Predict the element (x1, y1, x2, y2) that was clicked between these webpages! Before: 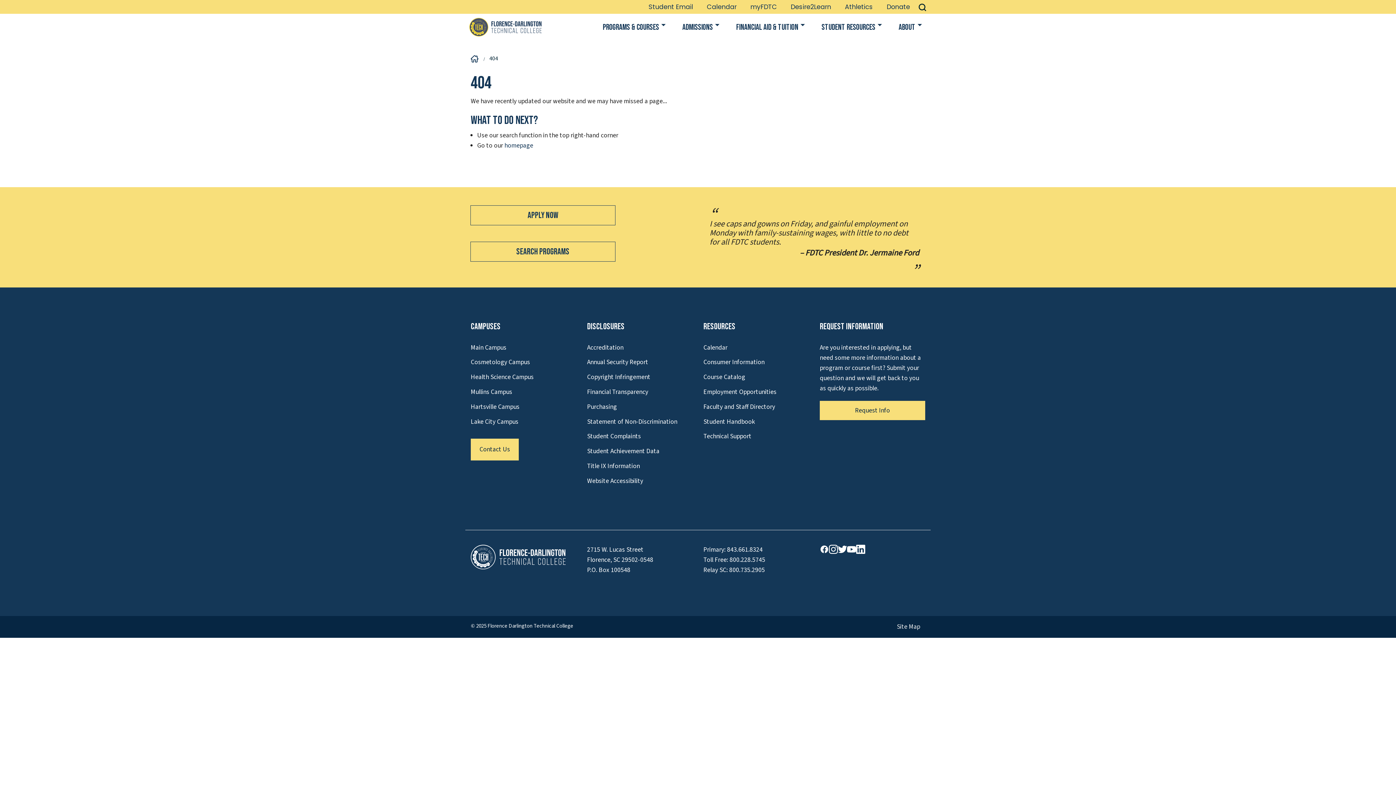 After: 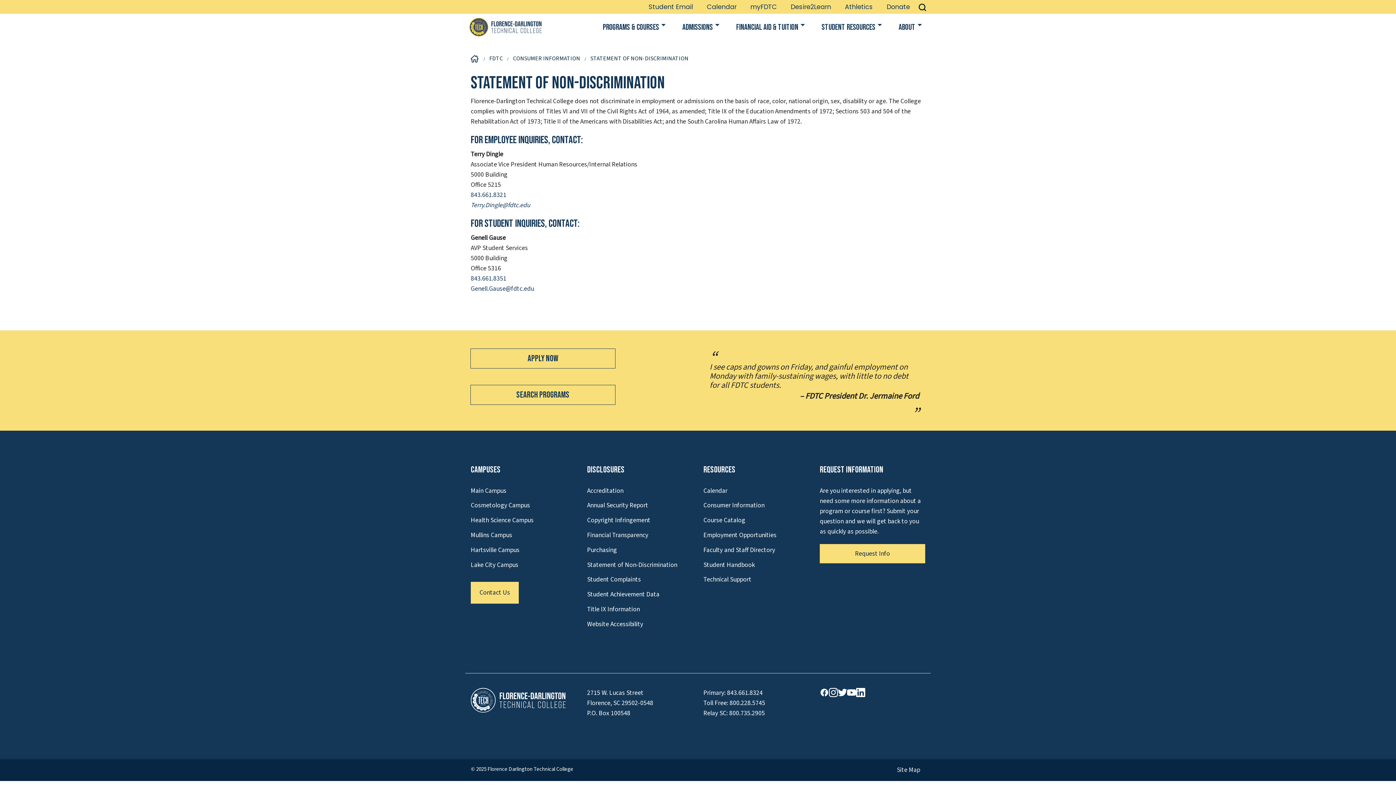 Action: label: Statement of Non-Discrimination bbox: (587, 417, 677, 426)